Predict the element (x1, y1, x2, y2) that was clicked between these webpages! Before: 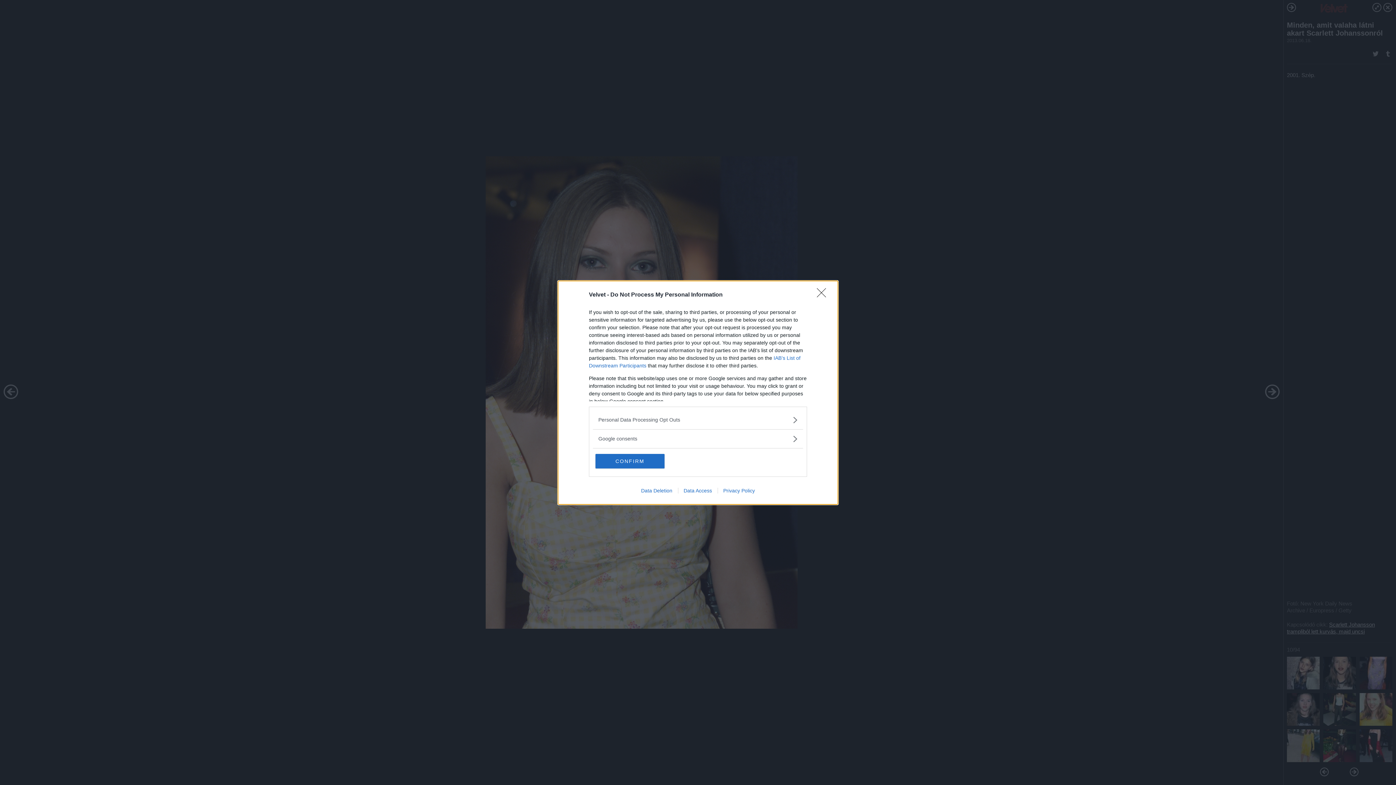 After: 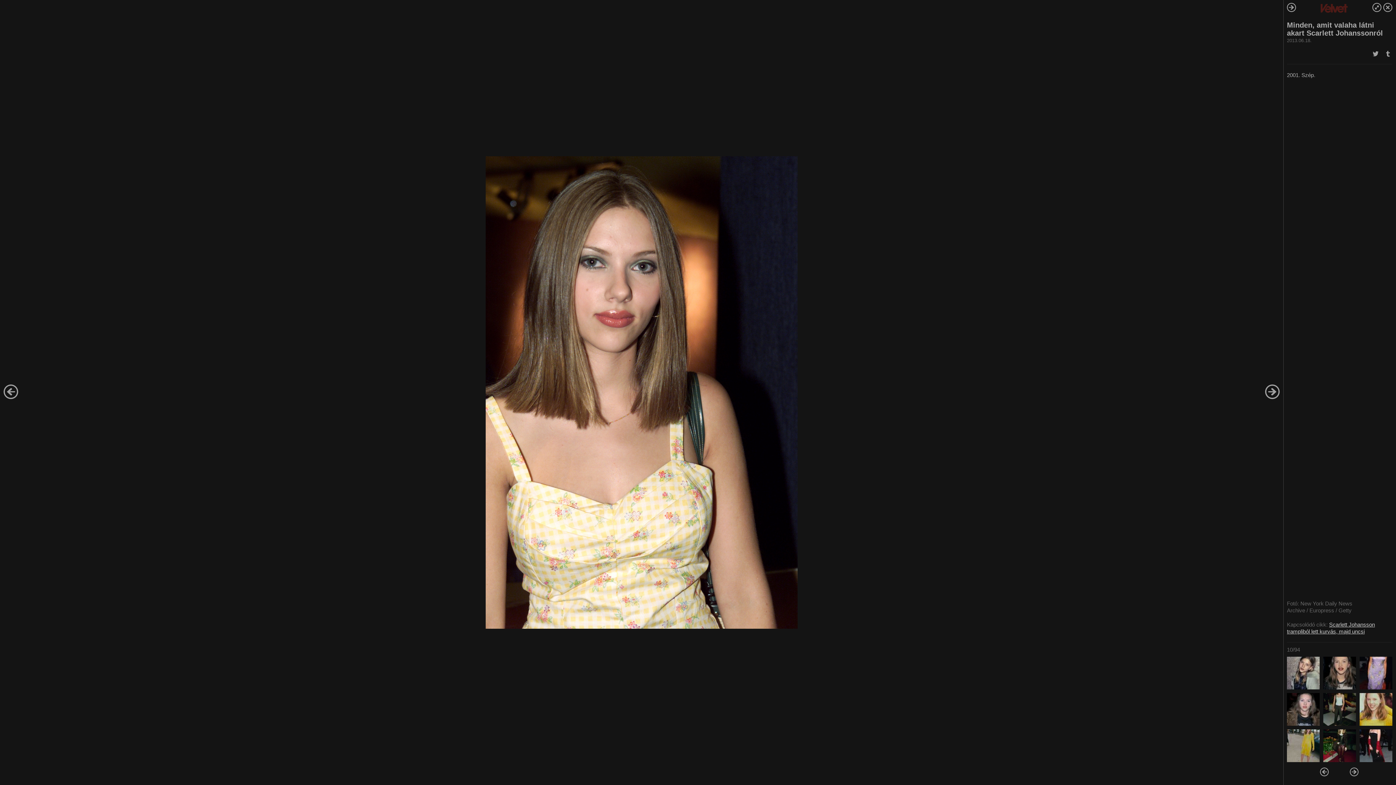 Action: label: CONFIRM bbox: (595, 454, 664, 468)